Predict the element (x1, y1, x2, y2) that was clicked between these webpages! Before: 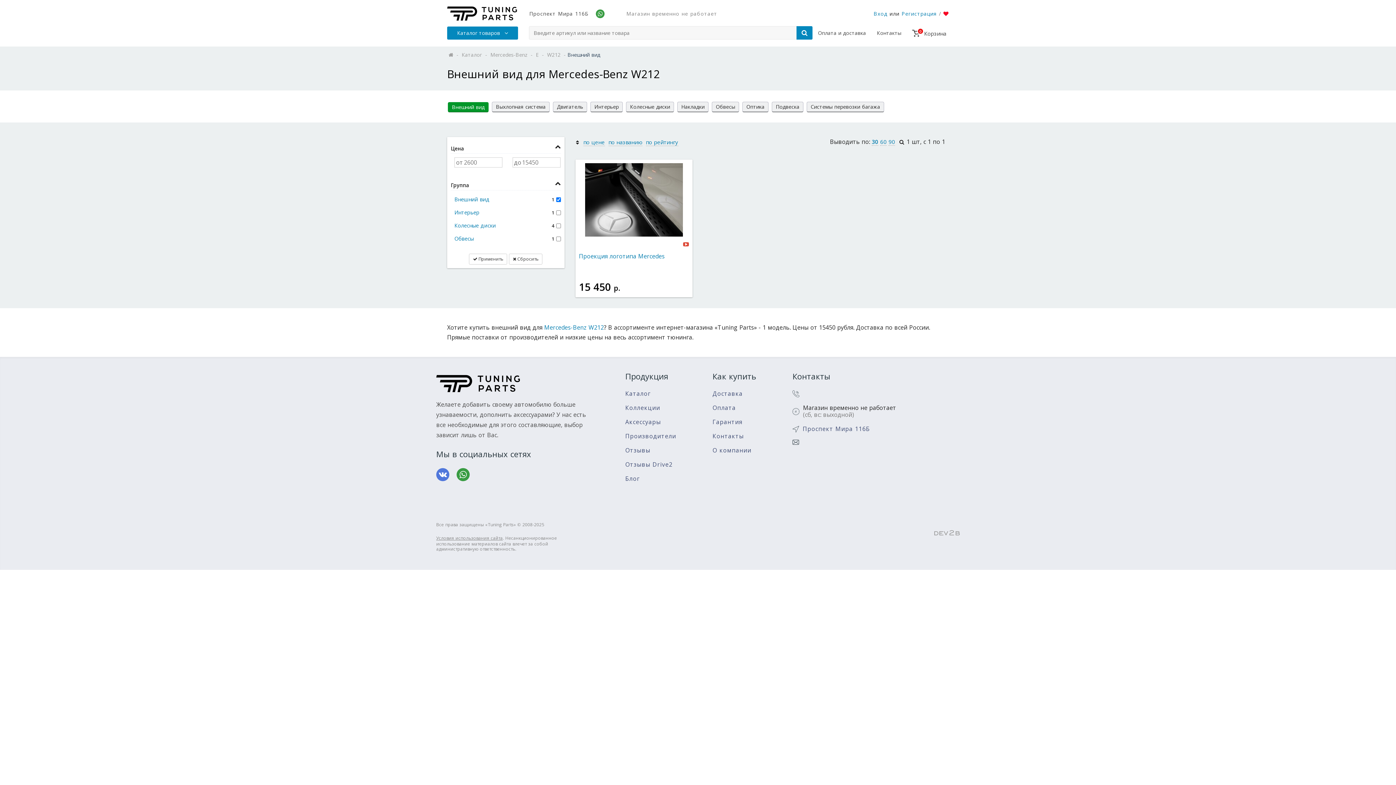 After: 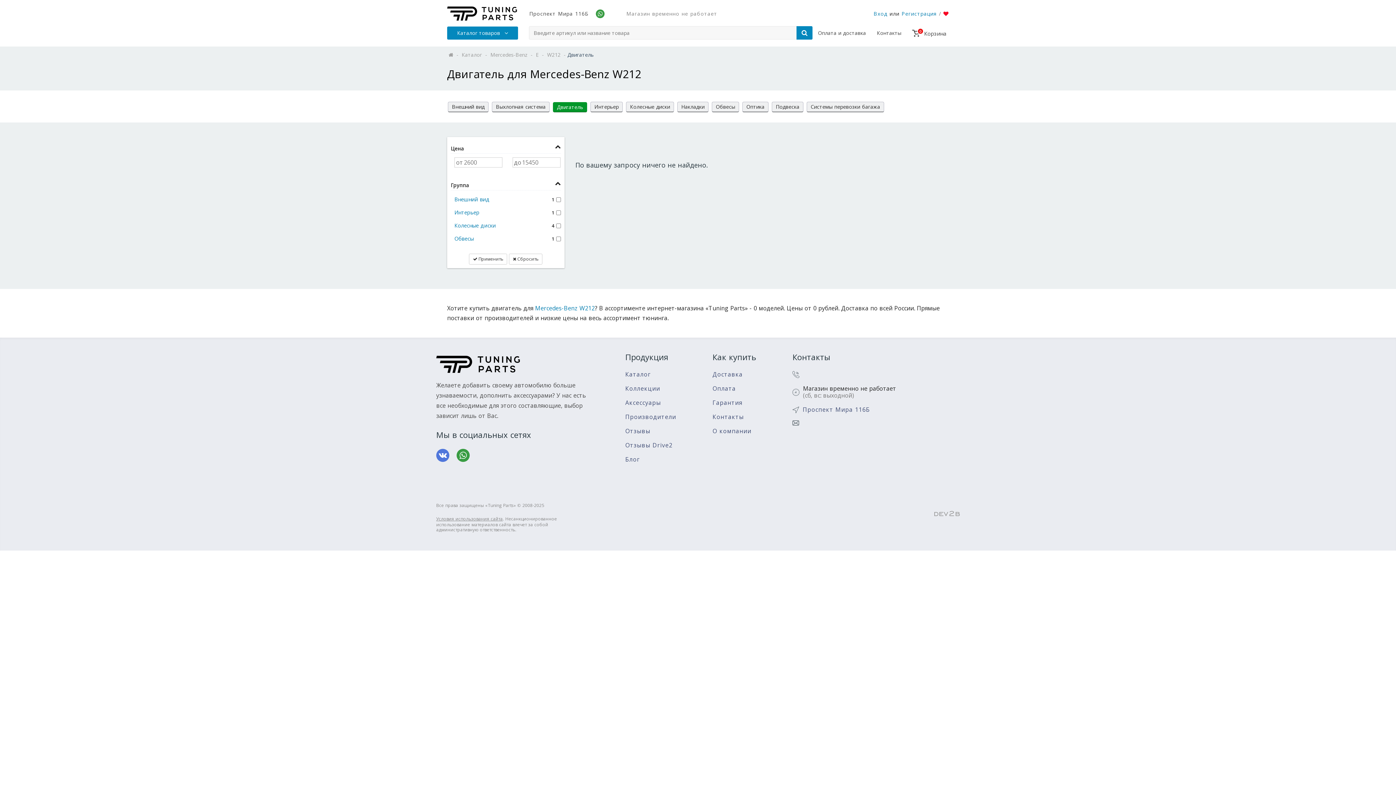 Action: bbox: (553, 101, 587, 112) label: Двигатель